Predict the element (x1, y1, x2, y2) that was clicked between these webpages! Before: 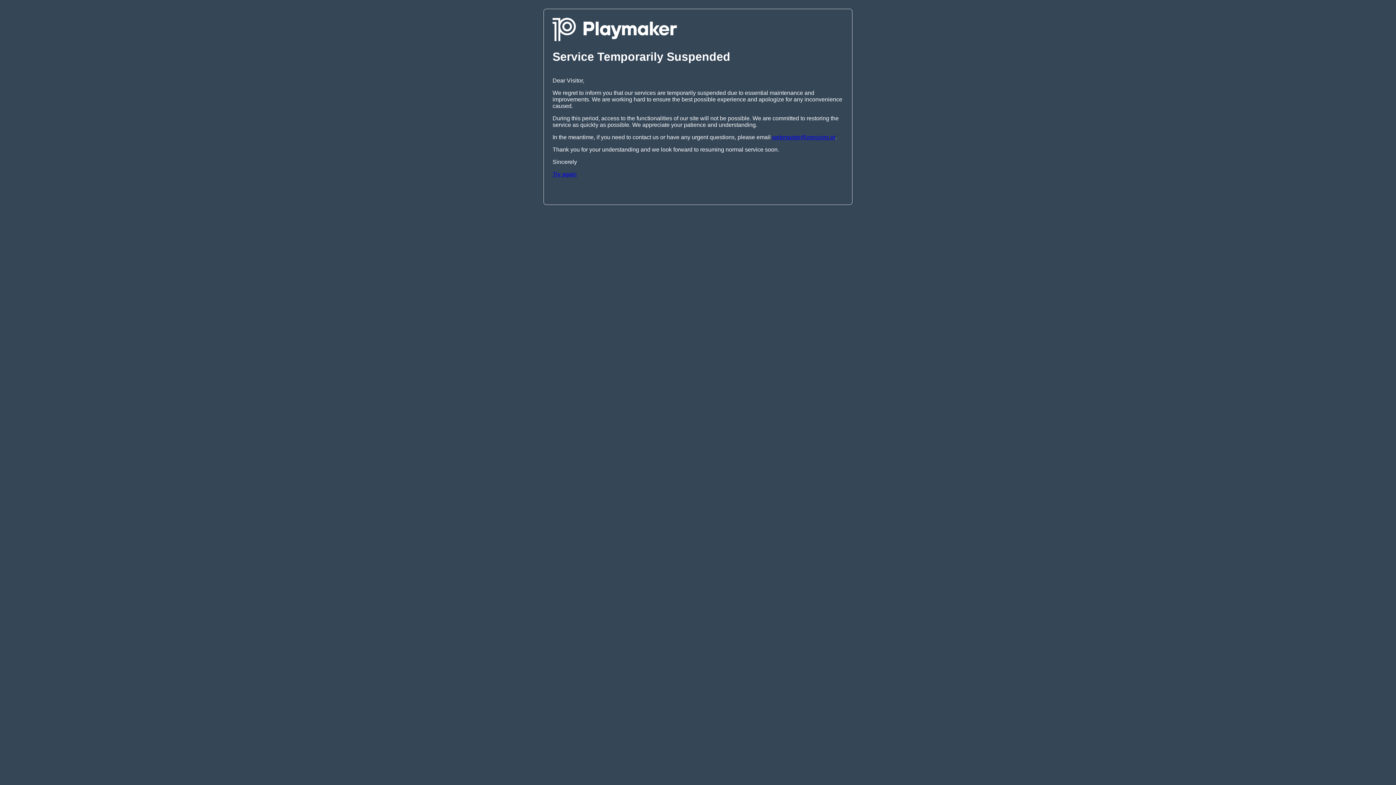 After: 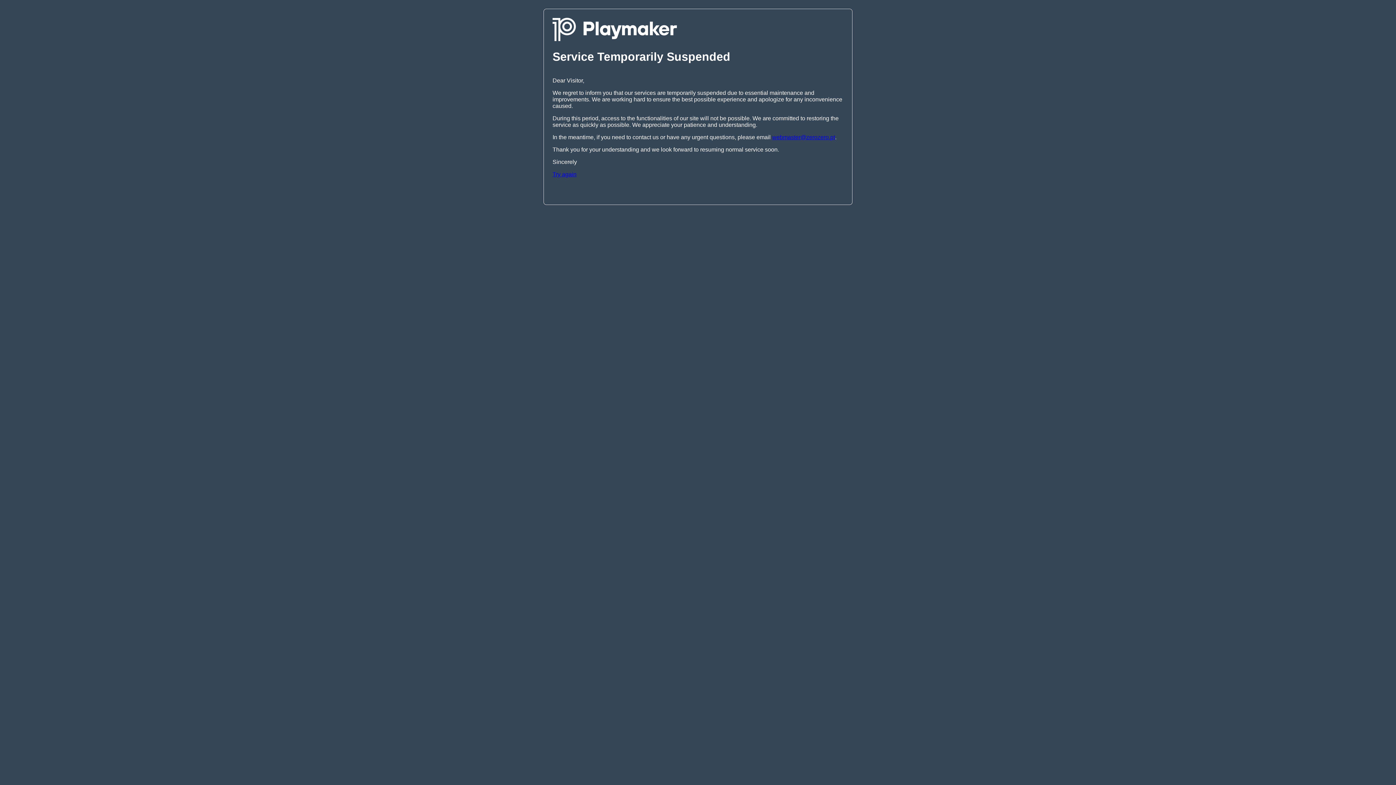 Action: label: Try again bbox: (552, 171, 576, 177)